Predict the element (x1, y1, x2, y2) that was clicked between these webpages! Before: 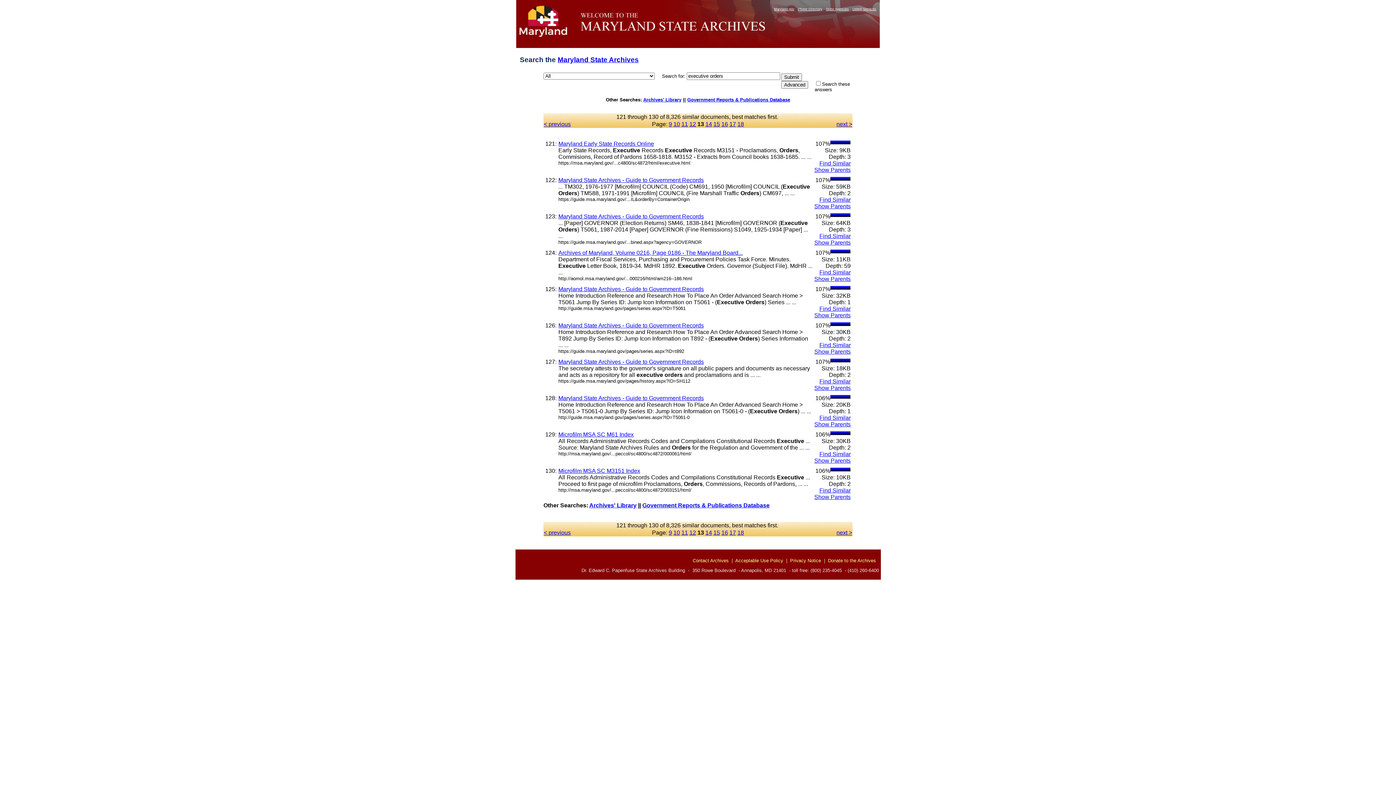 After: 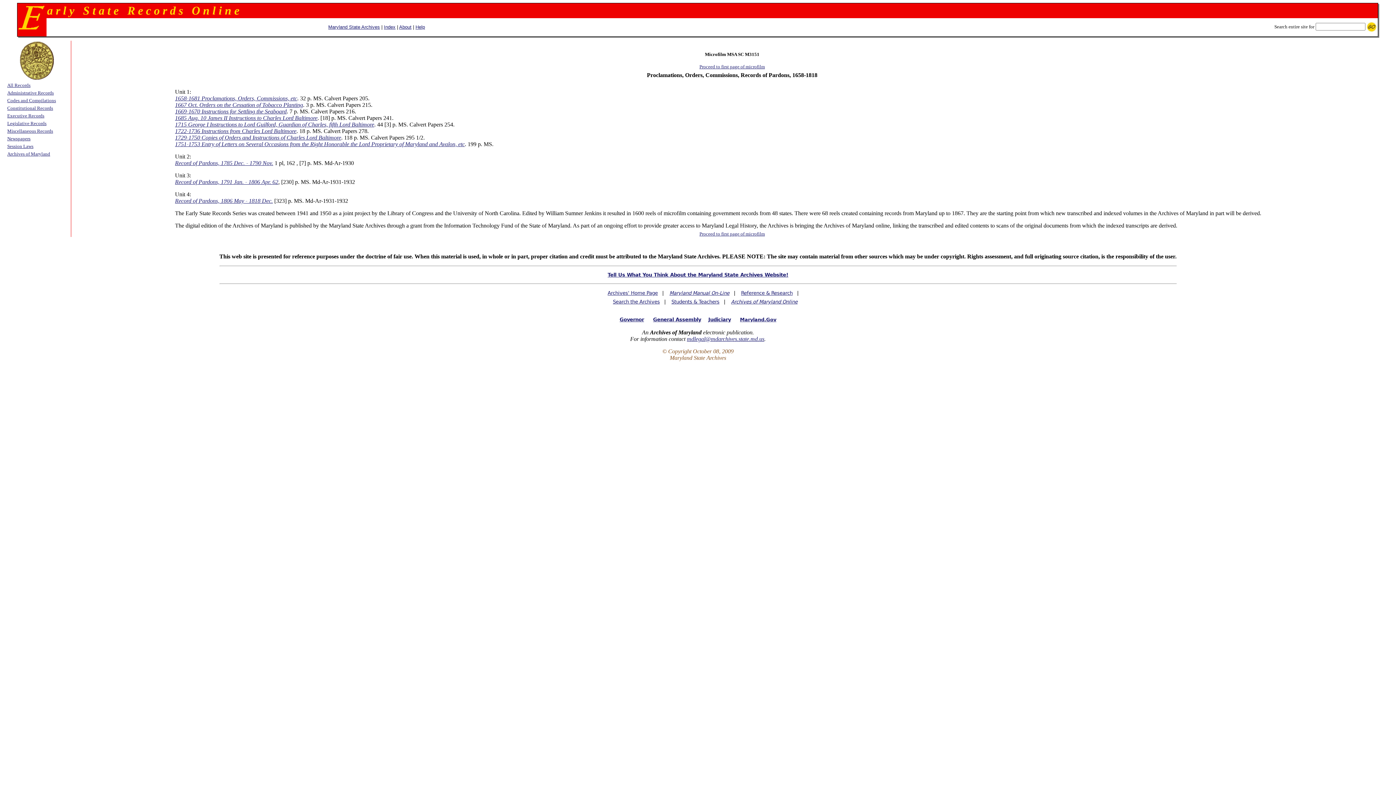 Action: label: Microfilm MSA SC M3151 Index bbox: (558, 467, 640, 474)